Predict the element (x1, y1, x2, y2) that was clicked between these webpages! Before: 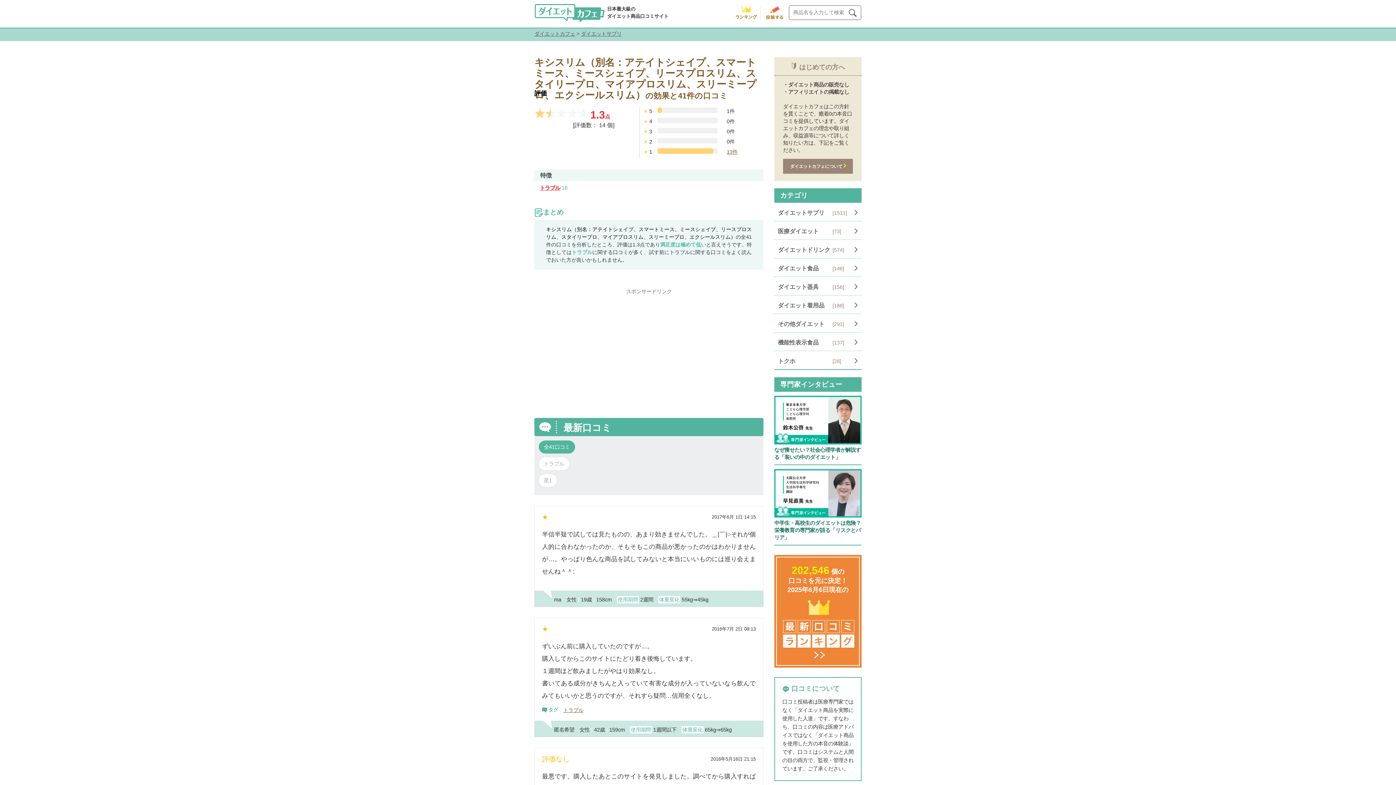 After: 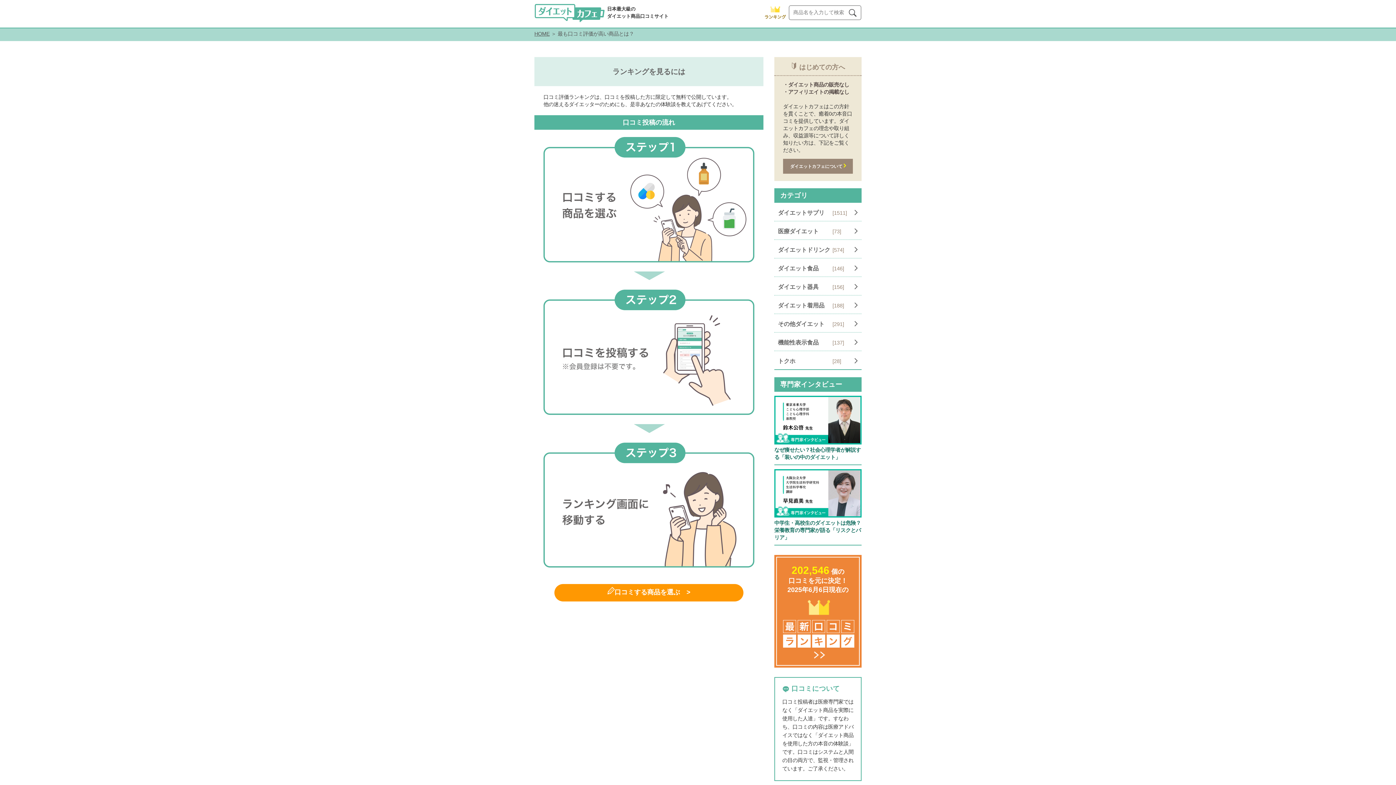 Action: bbox: (774, 555, 861, 668) label: 202,546 個の
口コミを元に決定！
2025年6月6日現在の